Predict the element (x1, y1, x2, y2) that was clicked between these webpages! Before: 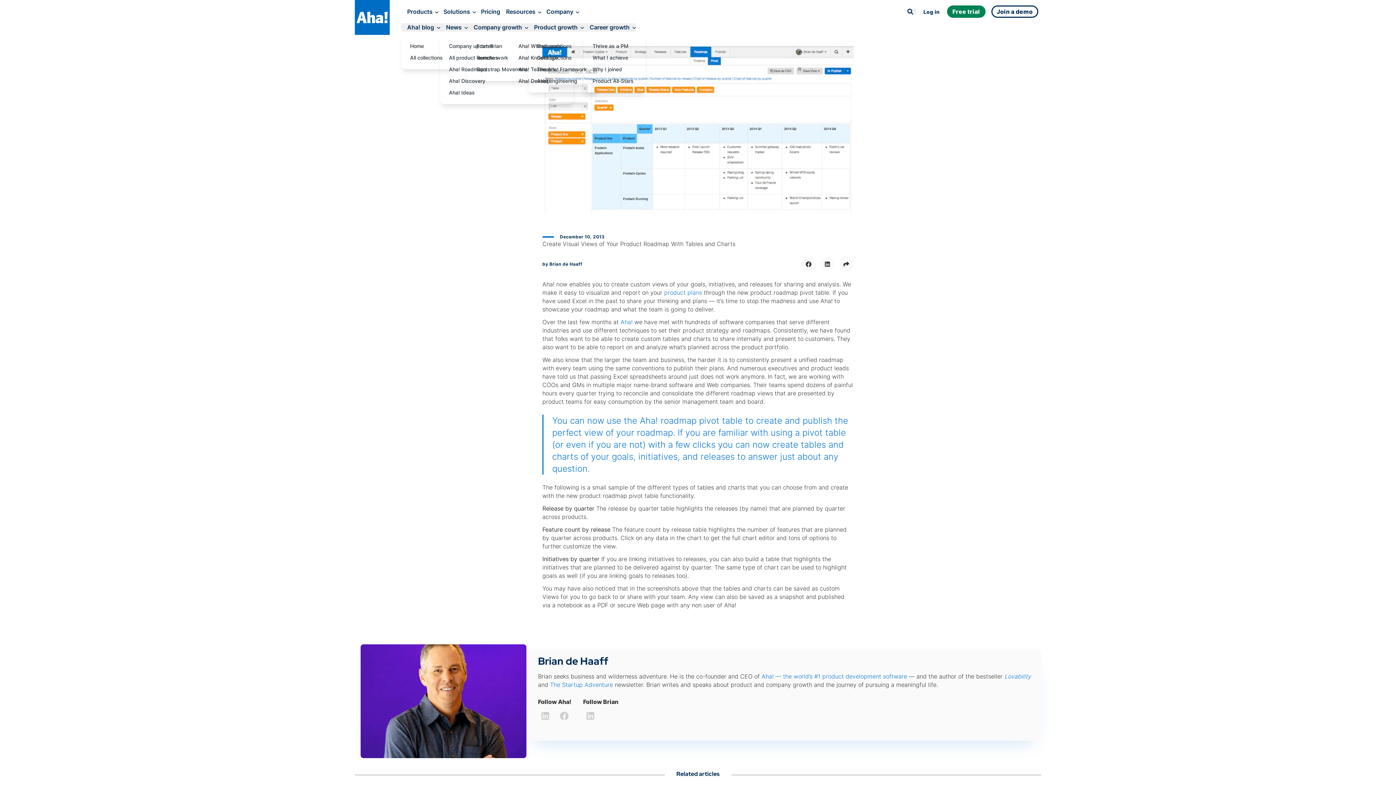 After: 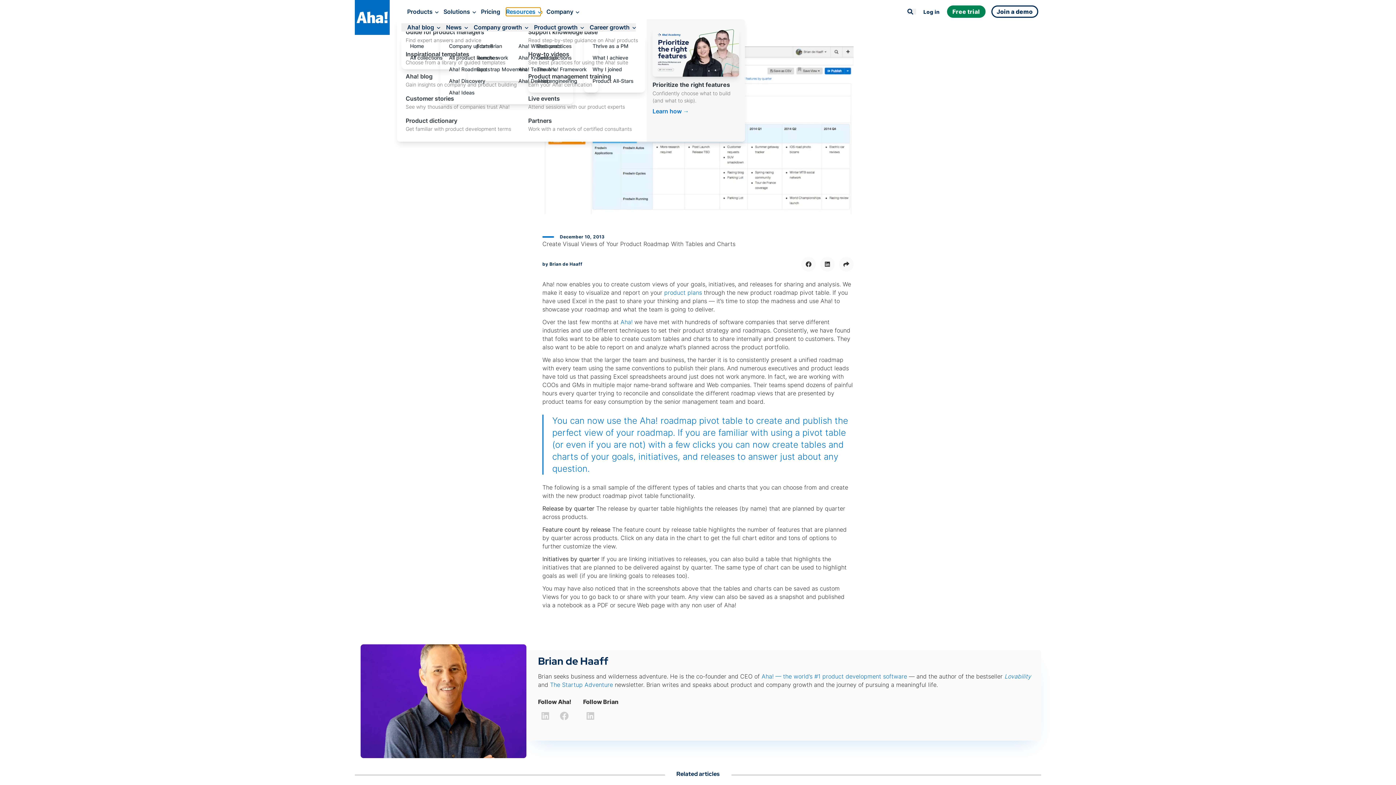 Action: label: Resources bbox: (506, 7, 540, 15)